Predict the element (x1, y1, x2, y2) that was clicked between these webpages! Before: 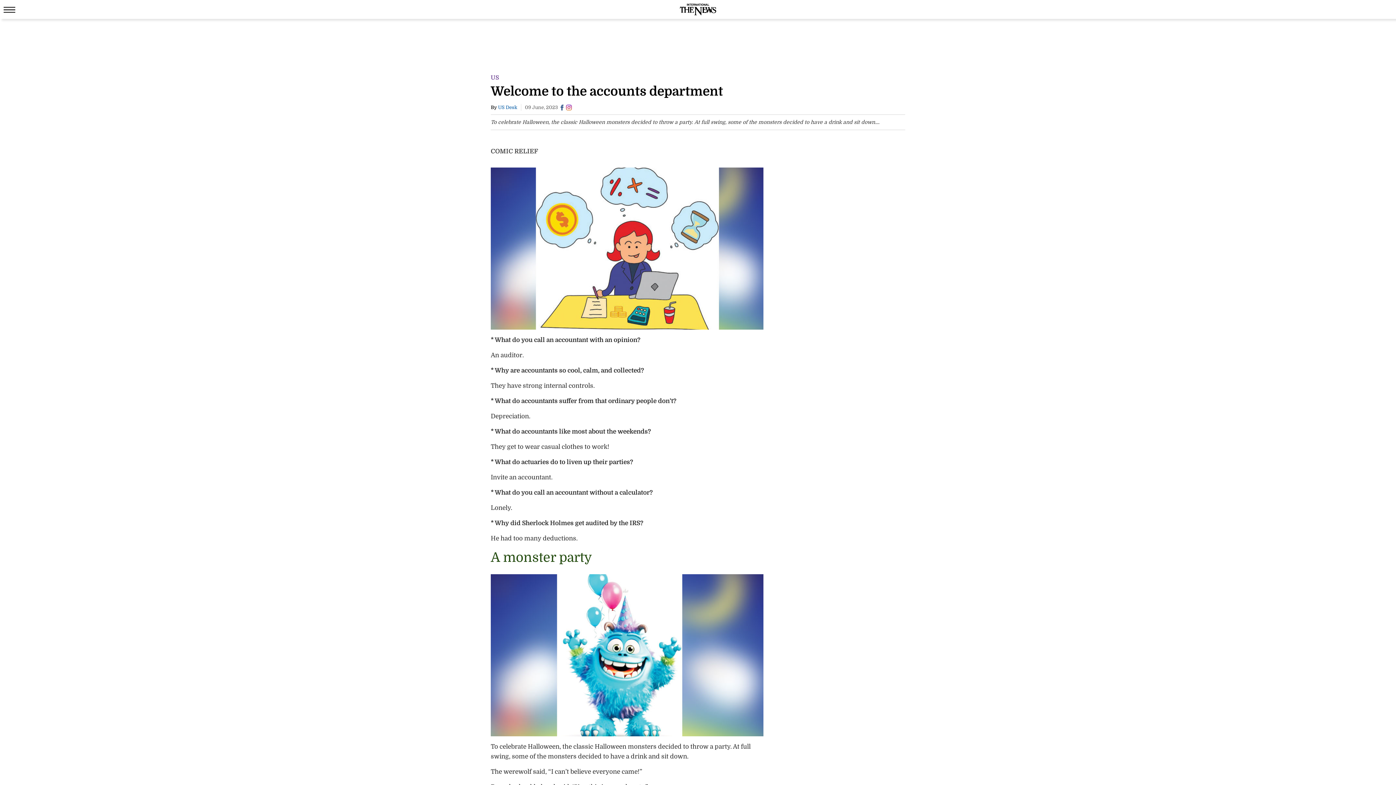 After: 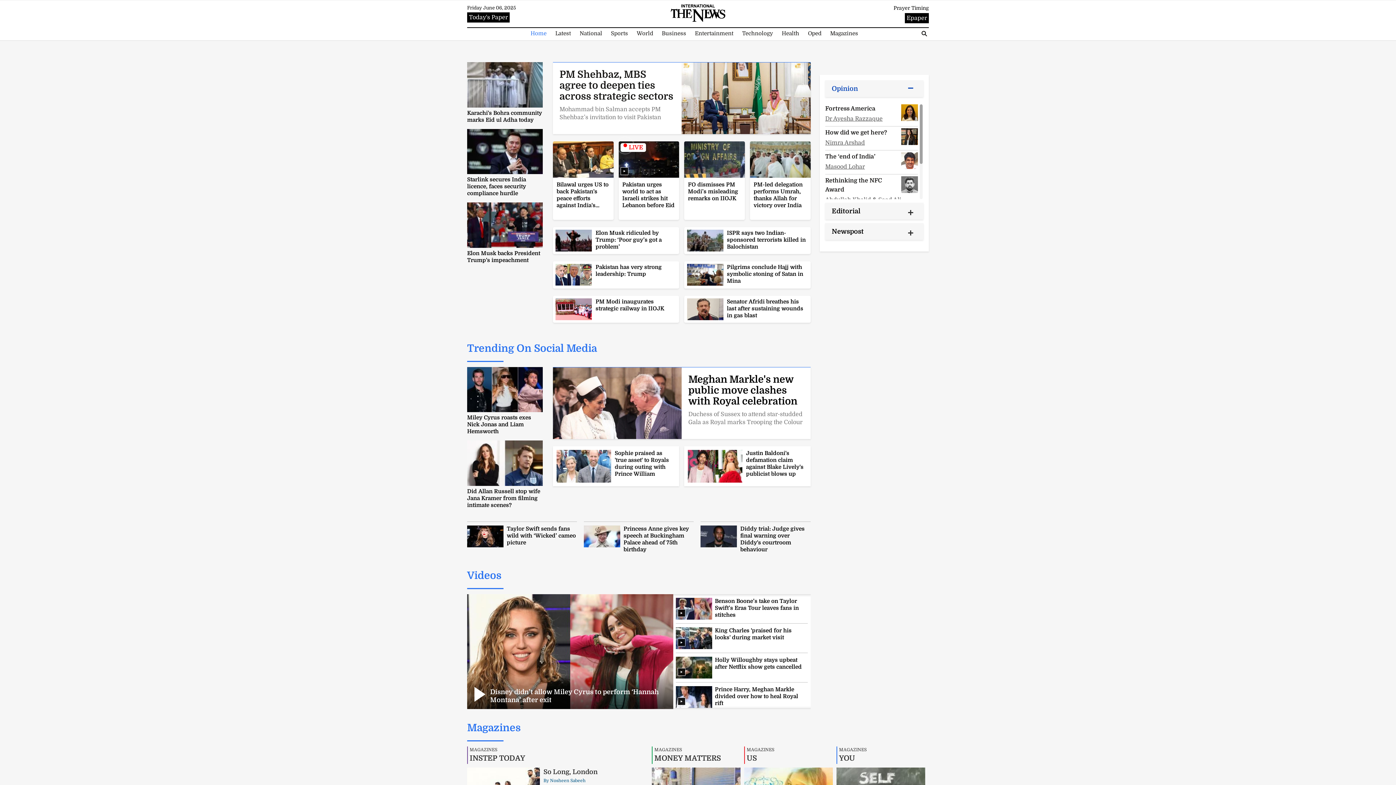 Action: bbox: (680, 5, 716, 12)